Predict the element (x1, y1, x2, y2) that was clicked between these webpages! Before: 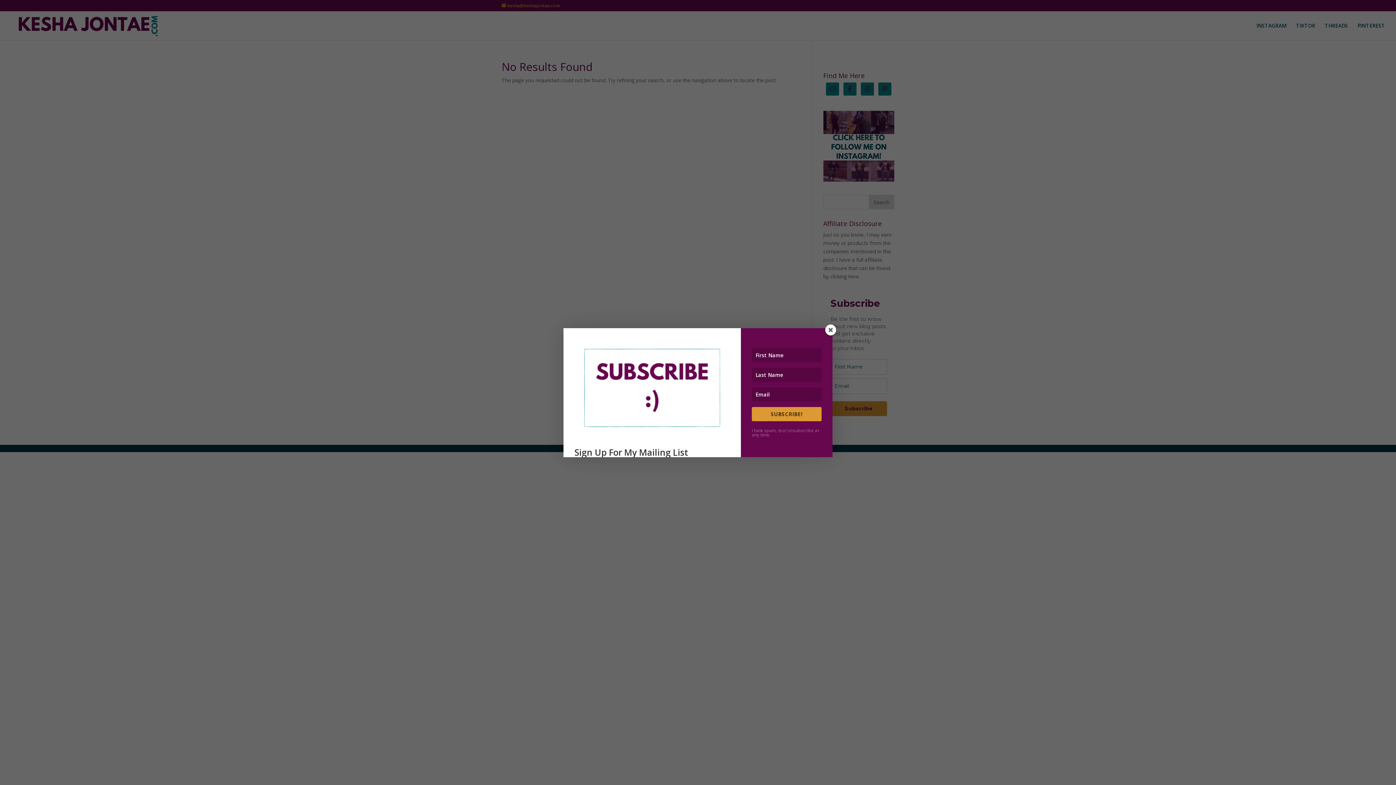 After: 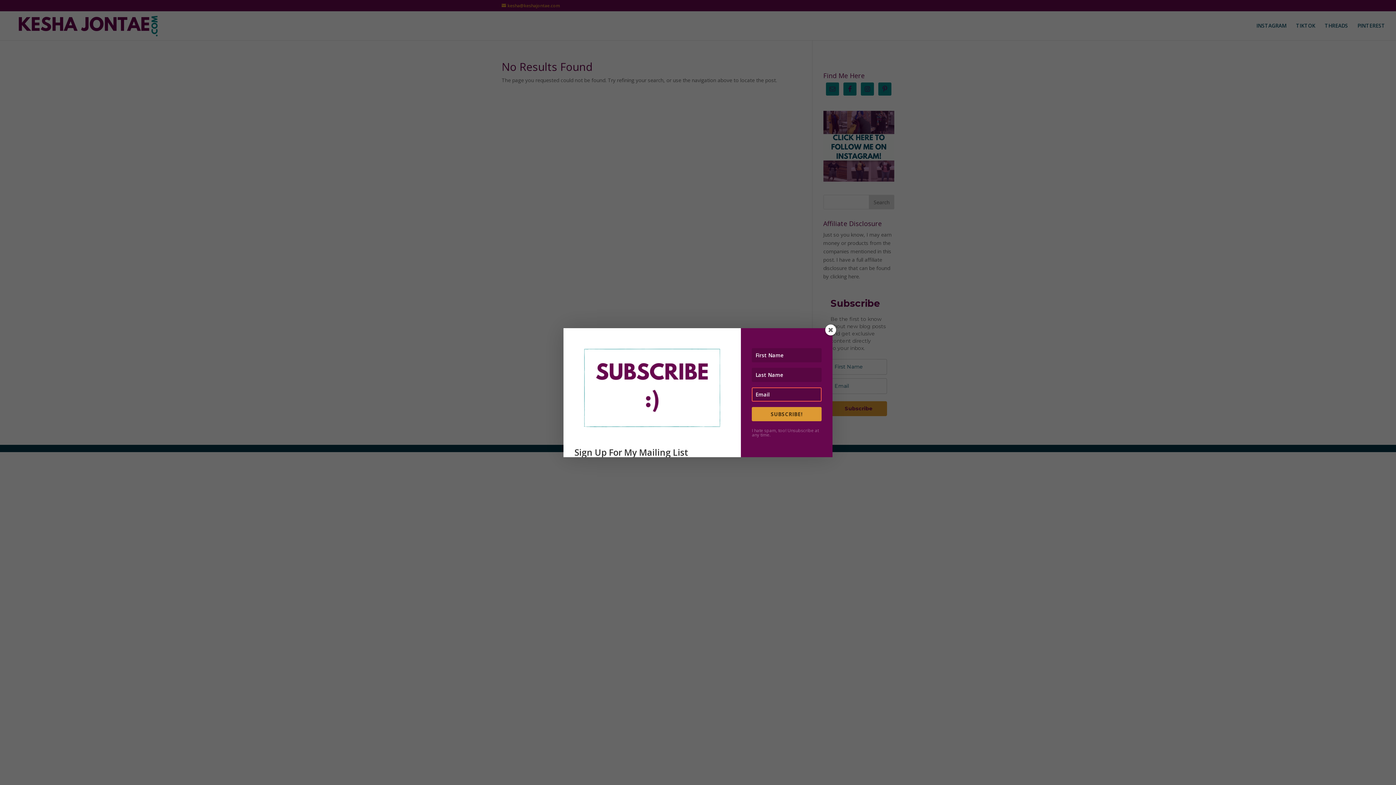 Action: bbox: (752, 407, 821, 421) label: SUBSCRIBE!